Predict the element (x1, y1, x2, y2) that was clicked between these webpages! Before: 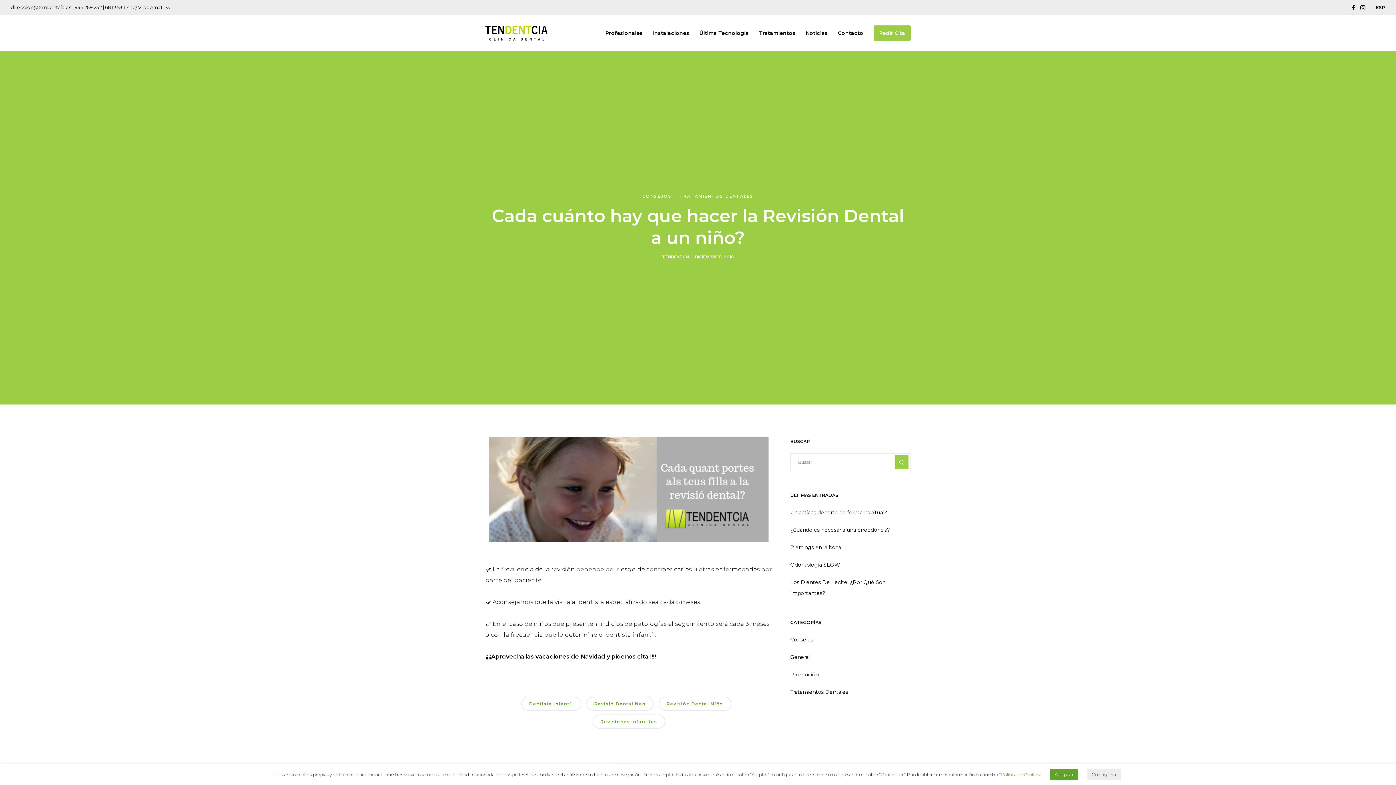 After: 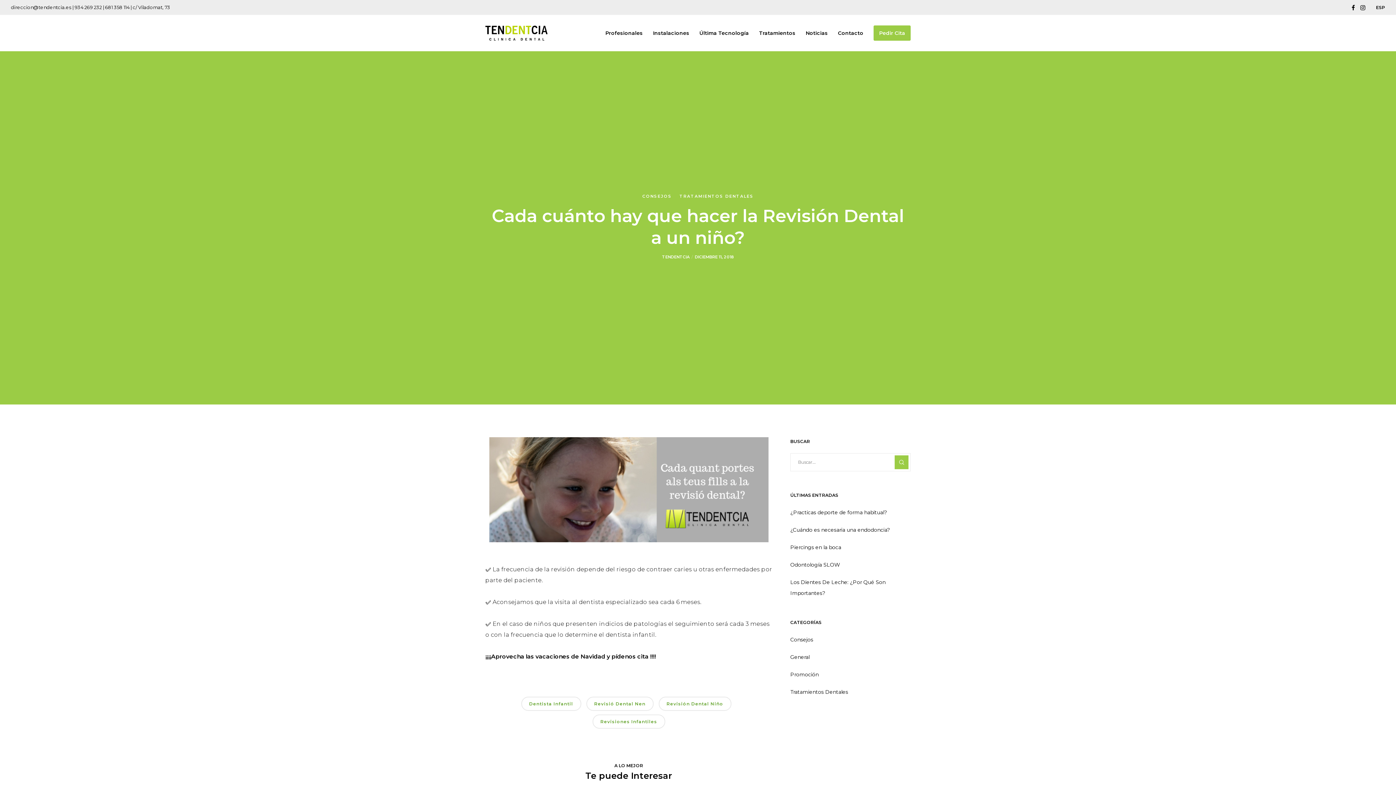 Action: bbox: (1050, 769, 1078, 780) label: Aceptar